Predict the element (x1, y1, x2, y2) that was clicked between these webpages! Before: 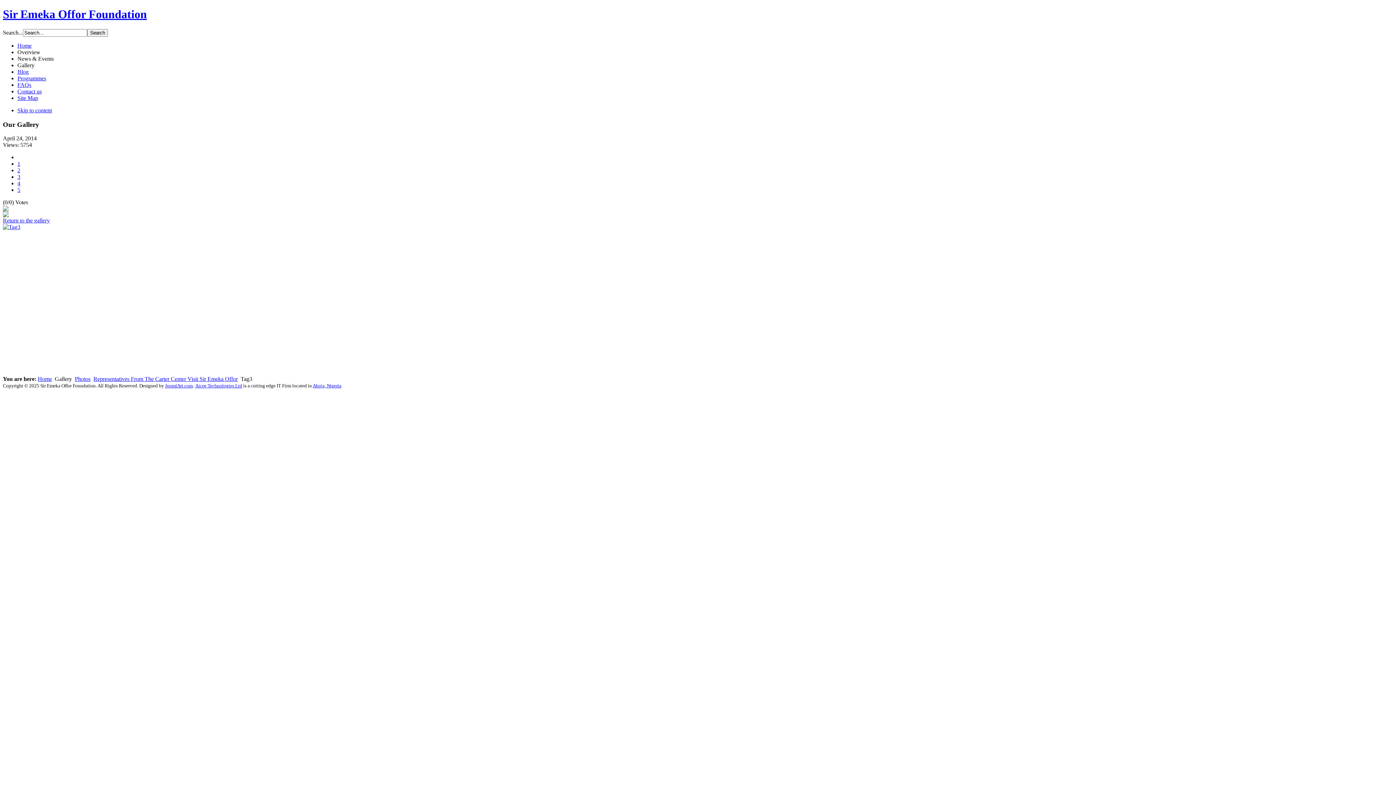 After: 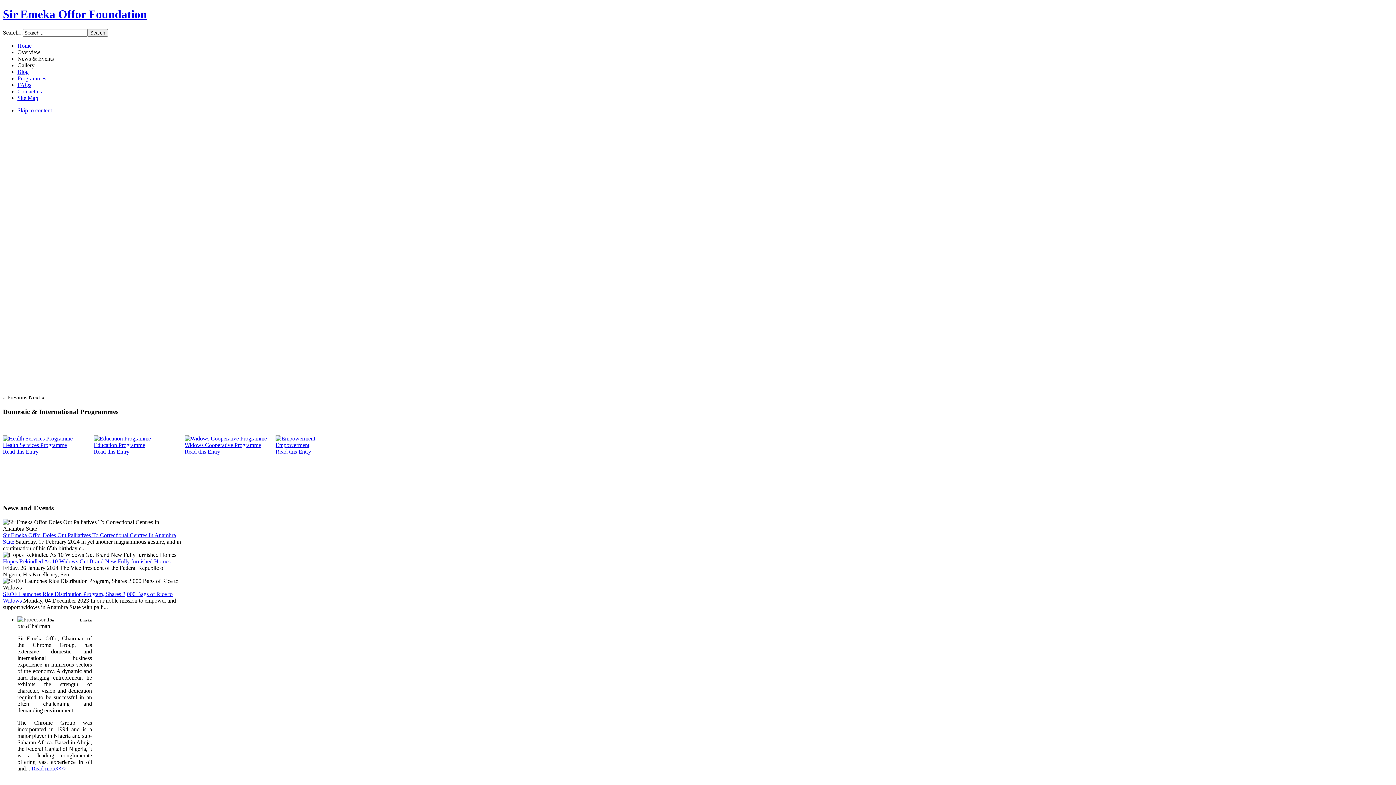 Action: bbox: (17, 42, 31, 48) label: Home